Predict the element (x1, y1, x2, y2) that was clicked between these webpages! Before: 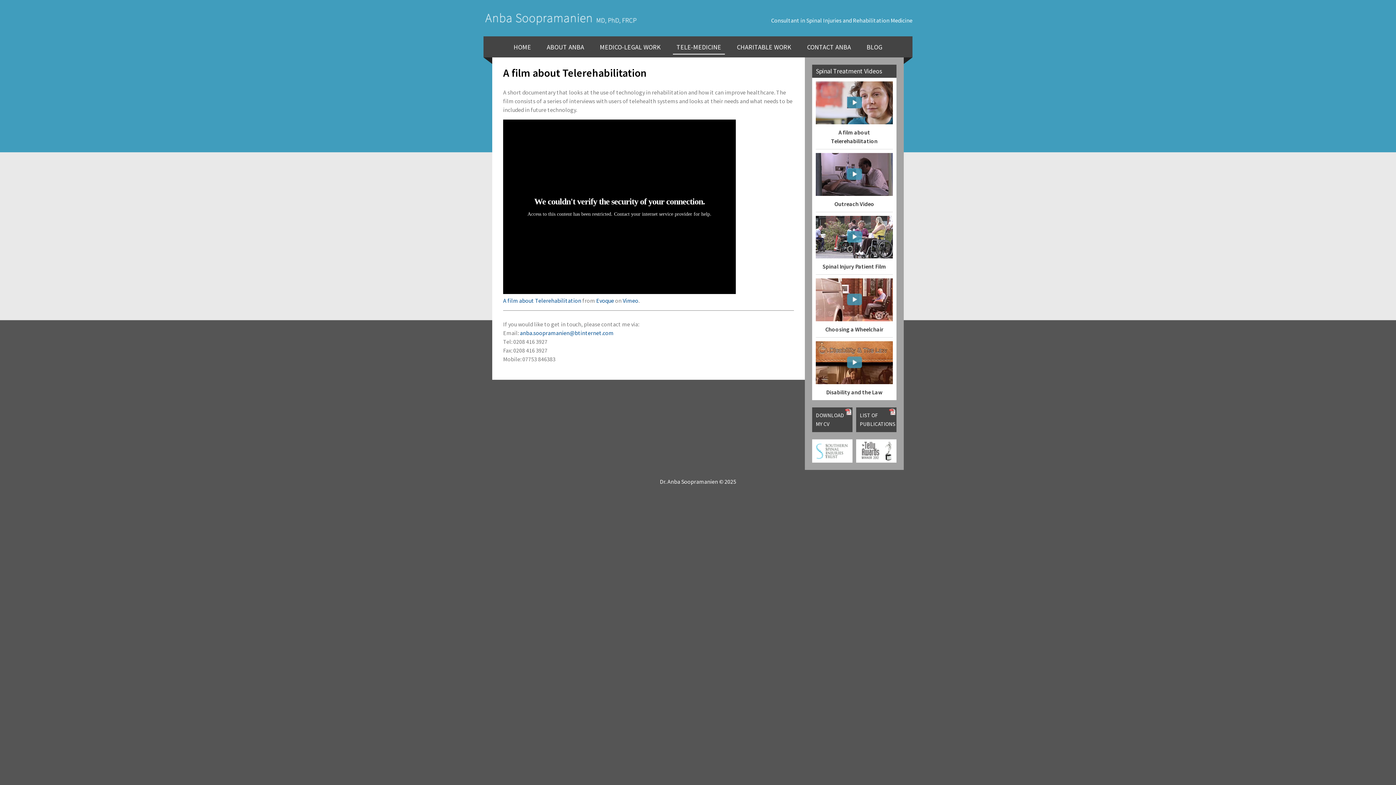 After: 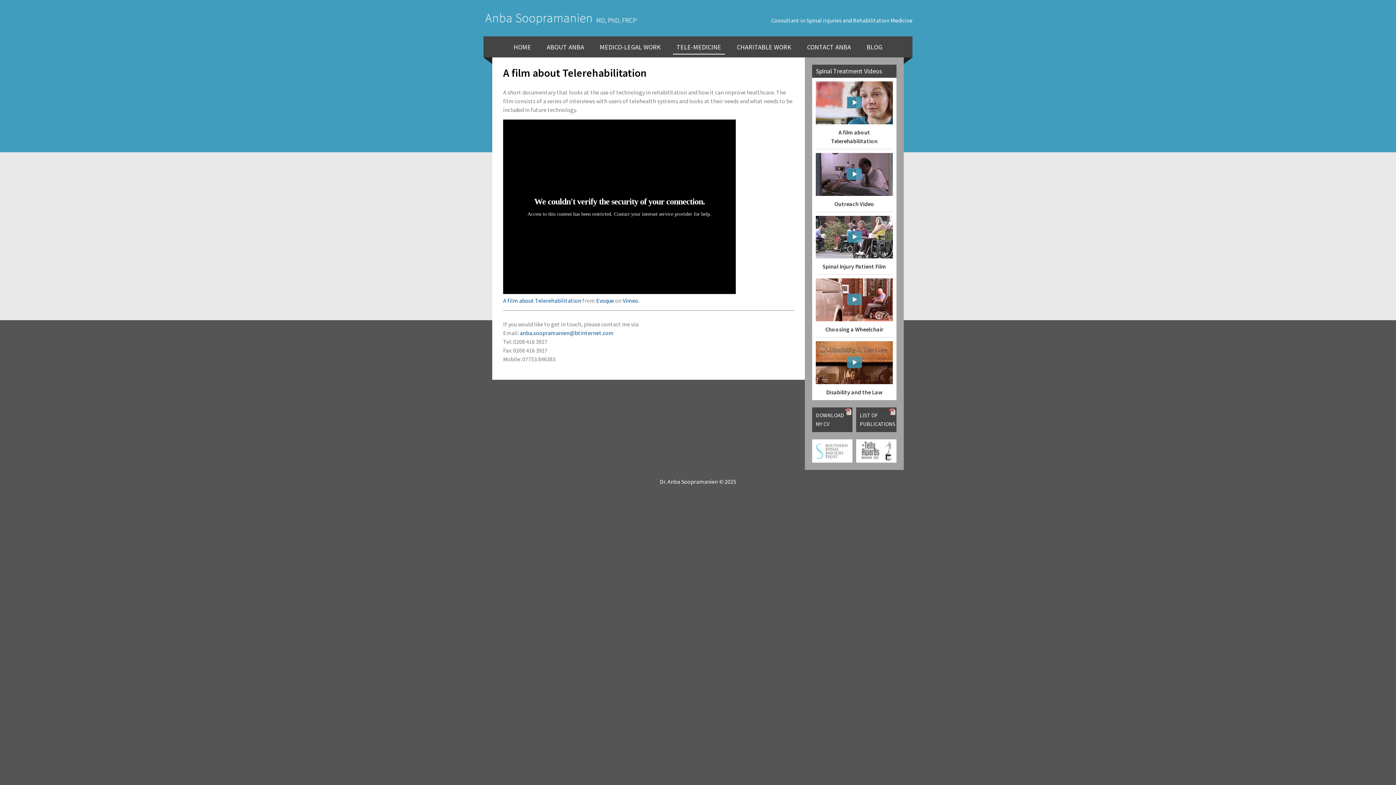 Action: label: A film about Telerehabilitation bbox: (816, 81, 893, 149)